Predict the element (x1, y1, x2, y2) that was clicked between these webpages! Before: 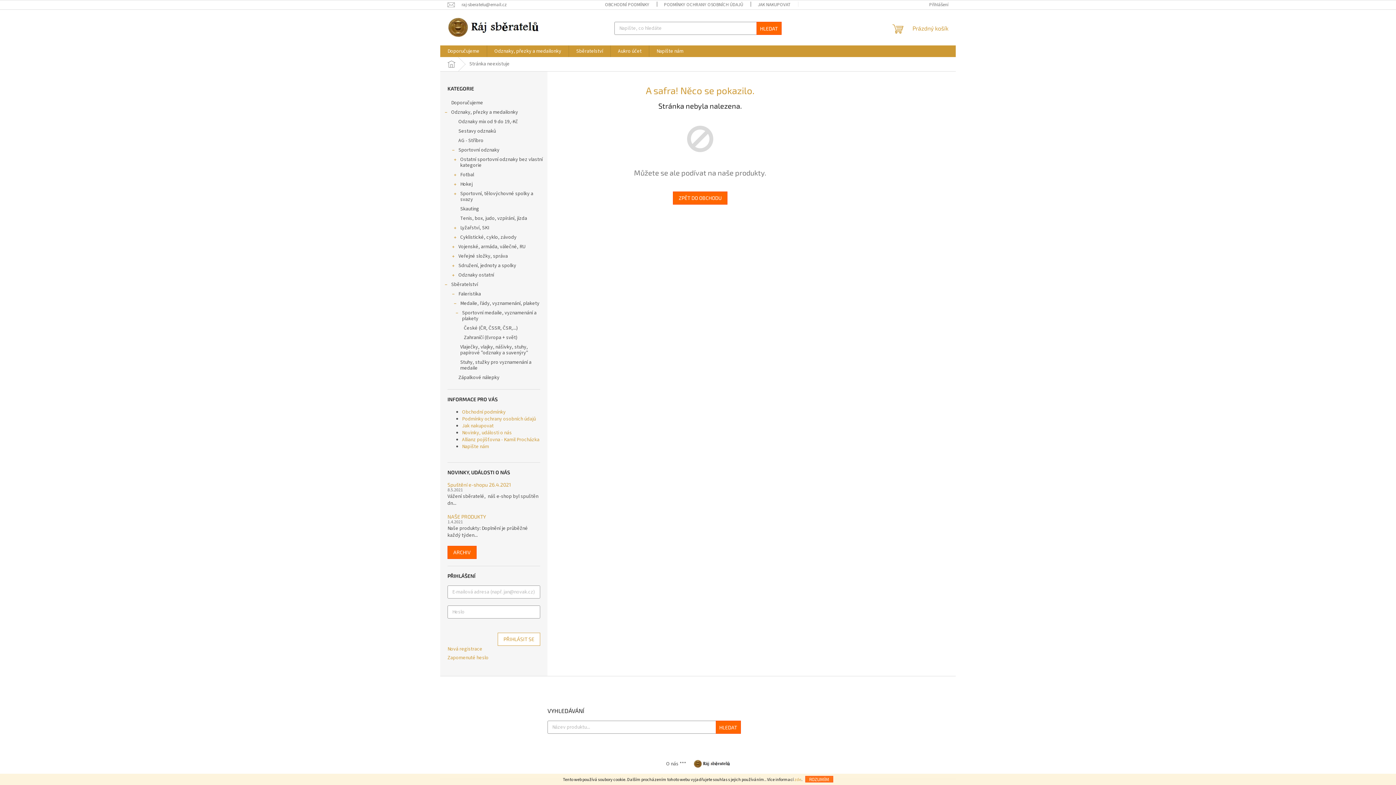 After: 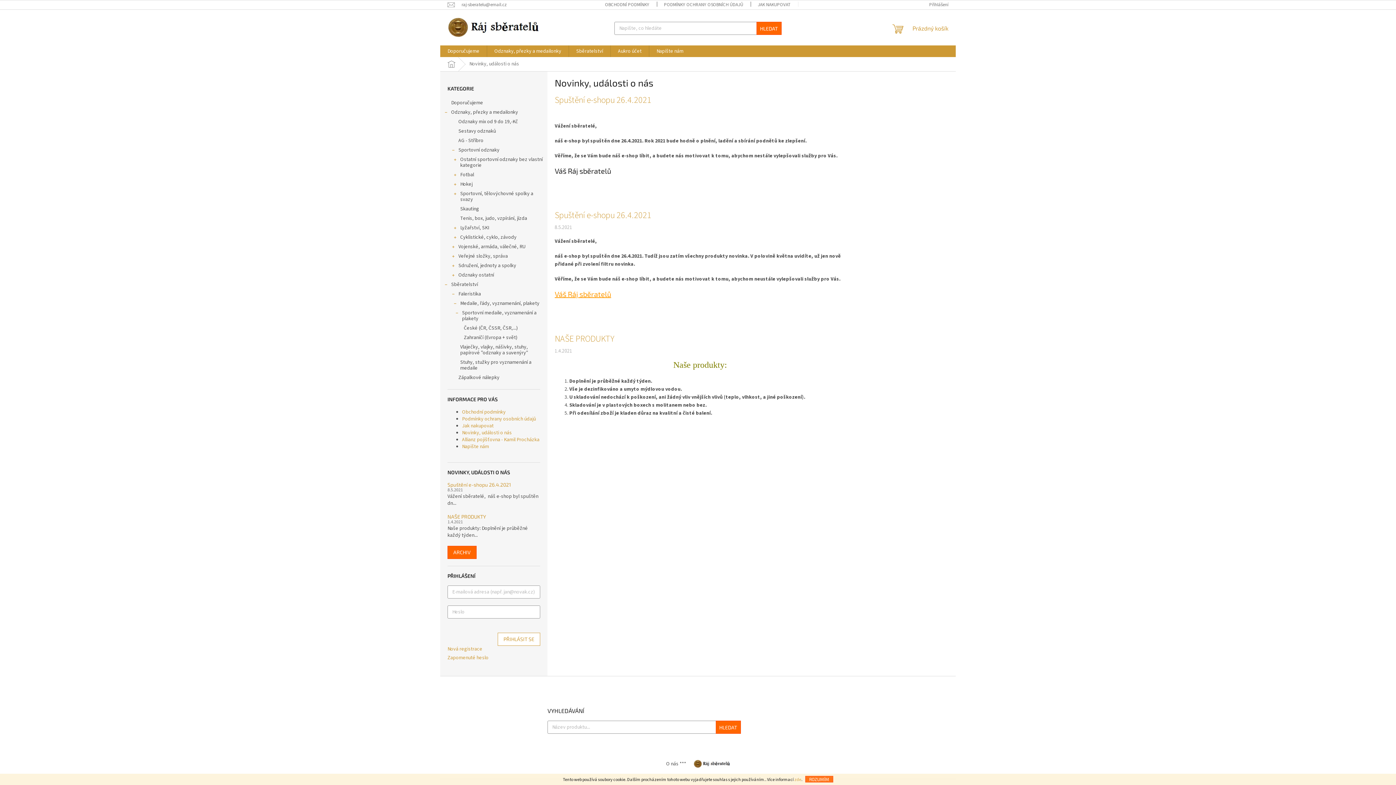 Action: label: Novinky, události o nás bbox: (462, 429, 512, 436)